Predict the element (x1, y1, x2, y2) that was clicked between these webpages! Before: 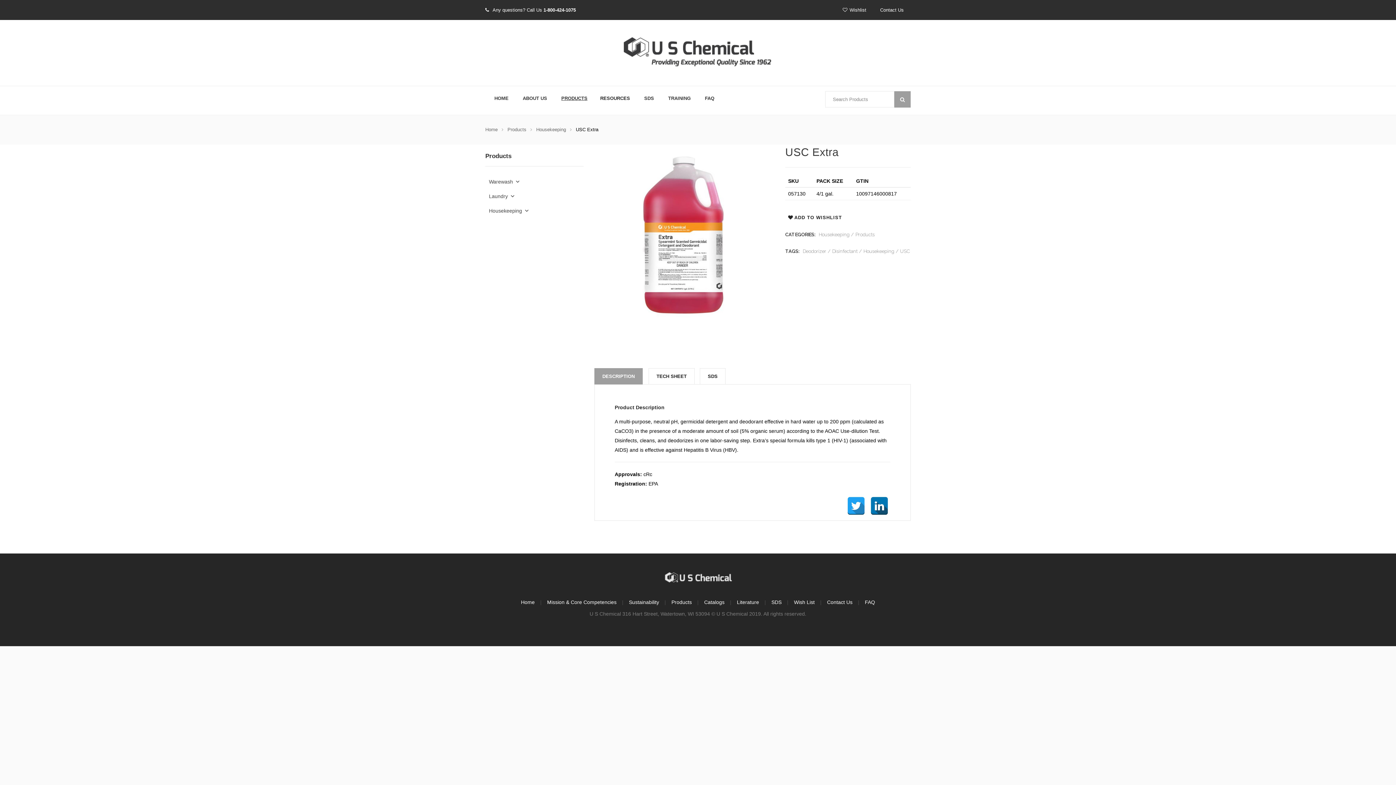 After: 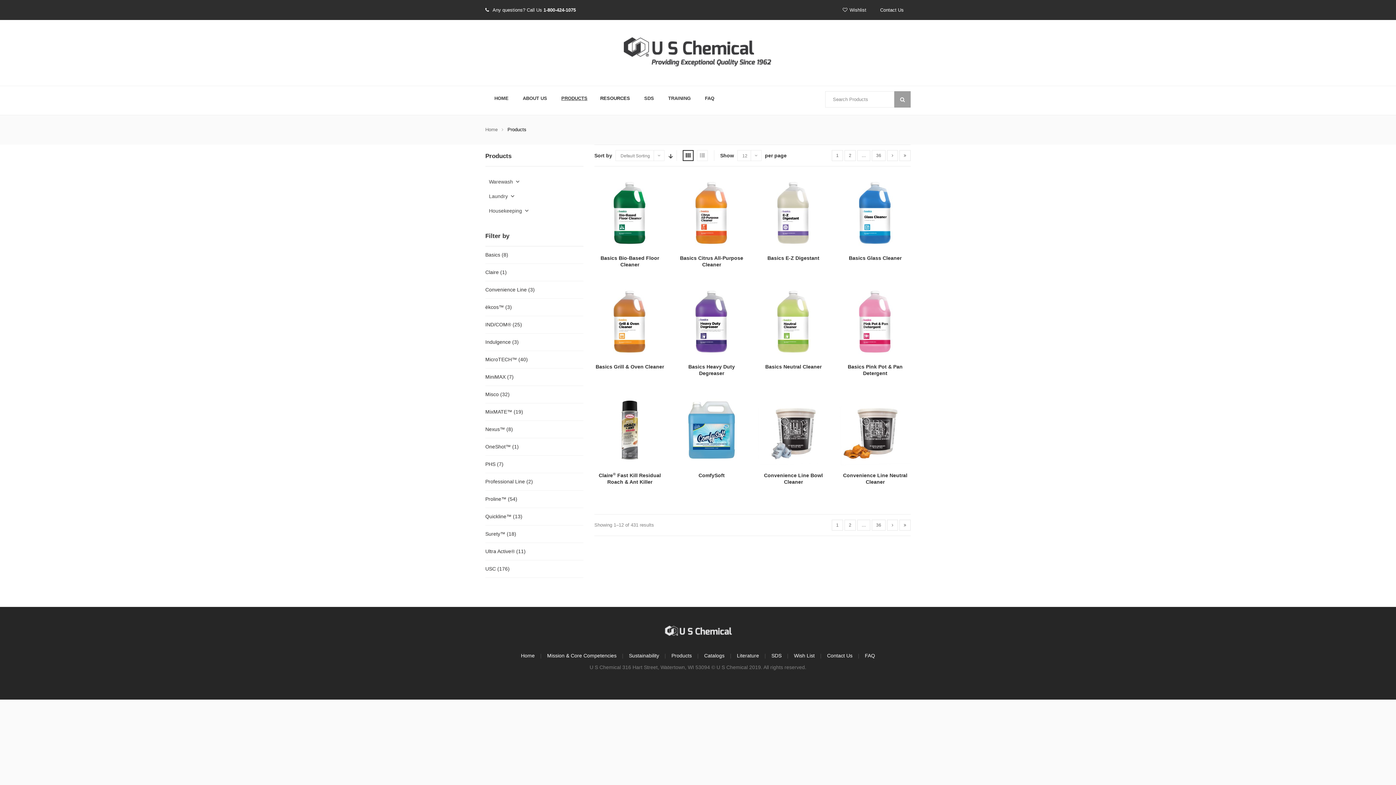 Action: bbox: (507, 126, 526, 132) label: Products